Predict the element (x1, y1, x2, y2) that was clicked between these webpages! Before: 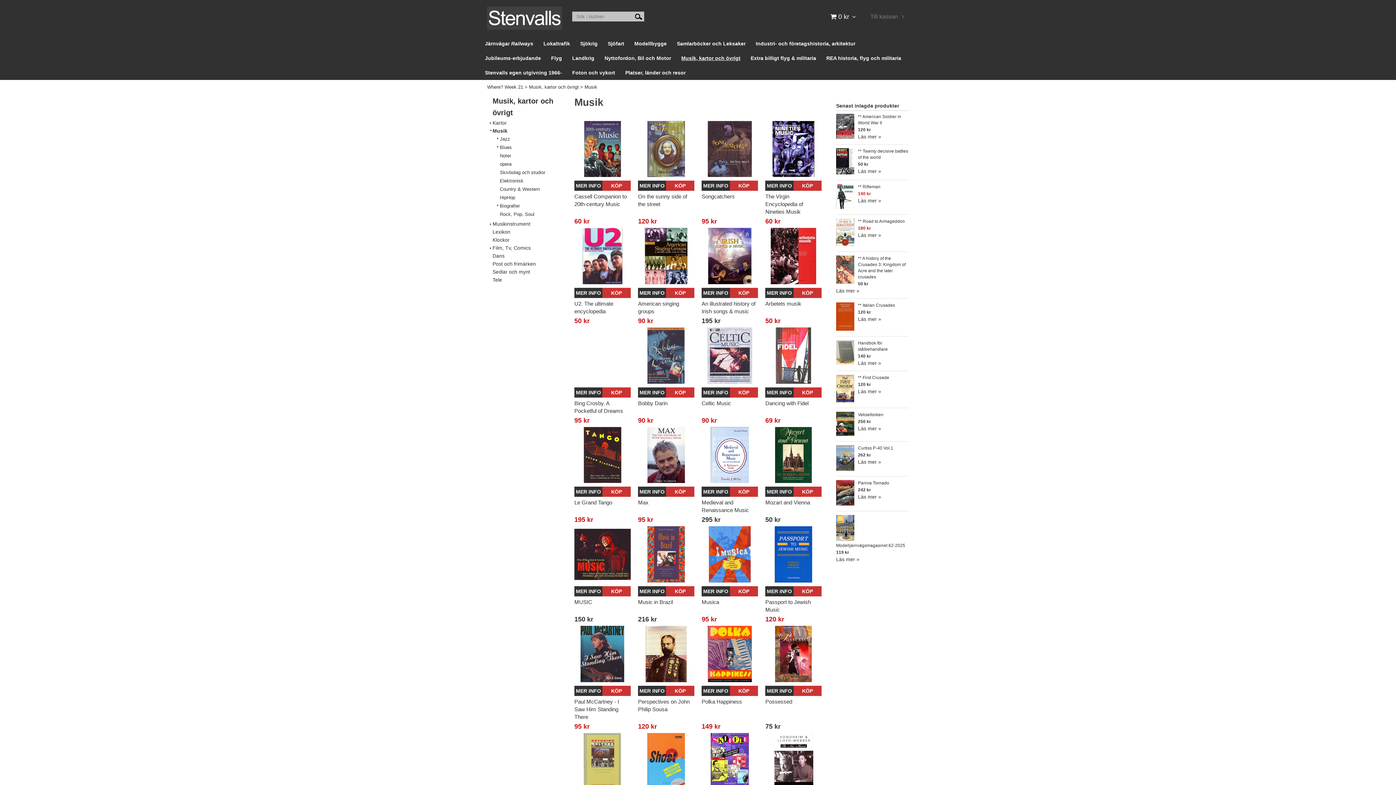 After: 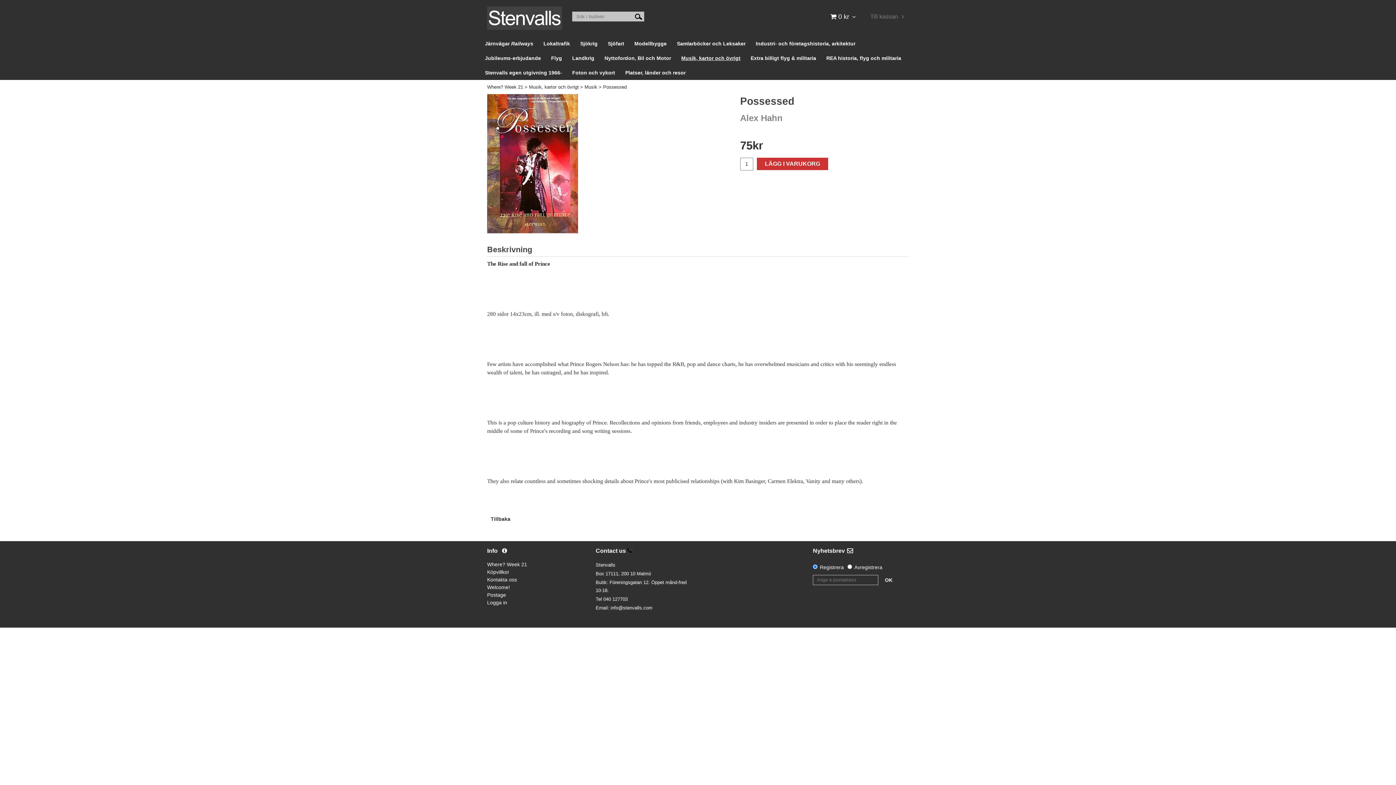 Action: label: Possessed bbox: (765, 698, 792, 705)